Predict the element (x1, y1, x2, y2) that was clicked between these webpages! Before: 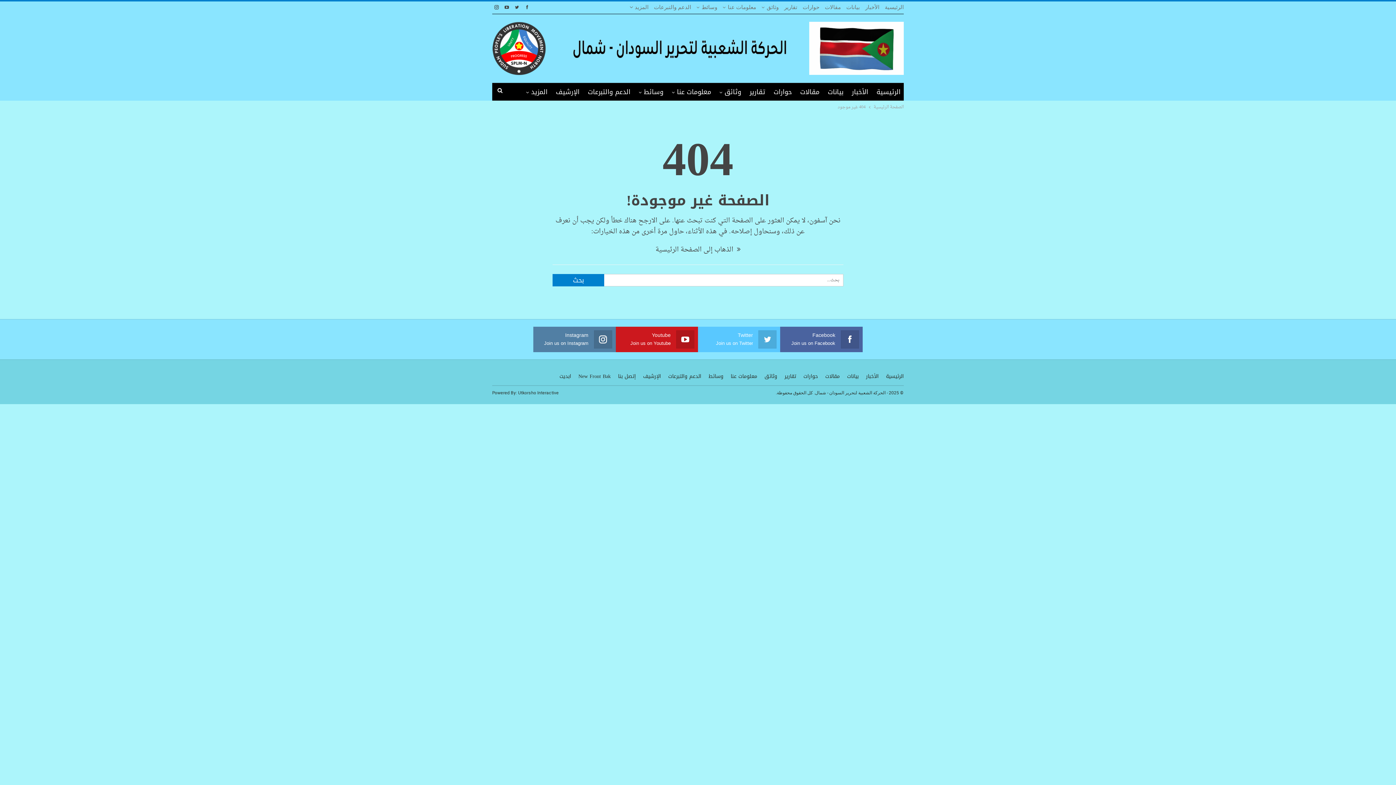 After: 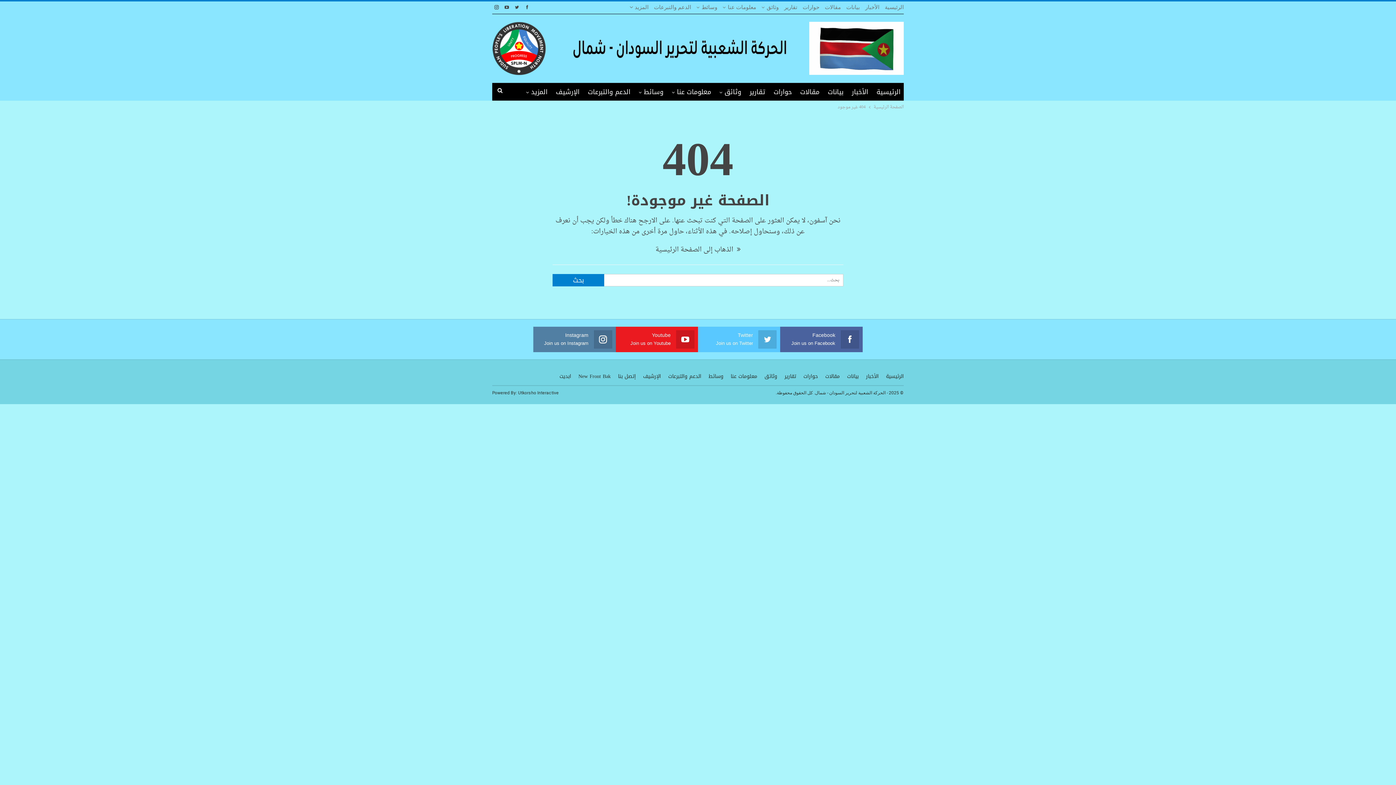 Action: bbox: (619, 331, 694, 347) label: Youtube
Join us on Youtube